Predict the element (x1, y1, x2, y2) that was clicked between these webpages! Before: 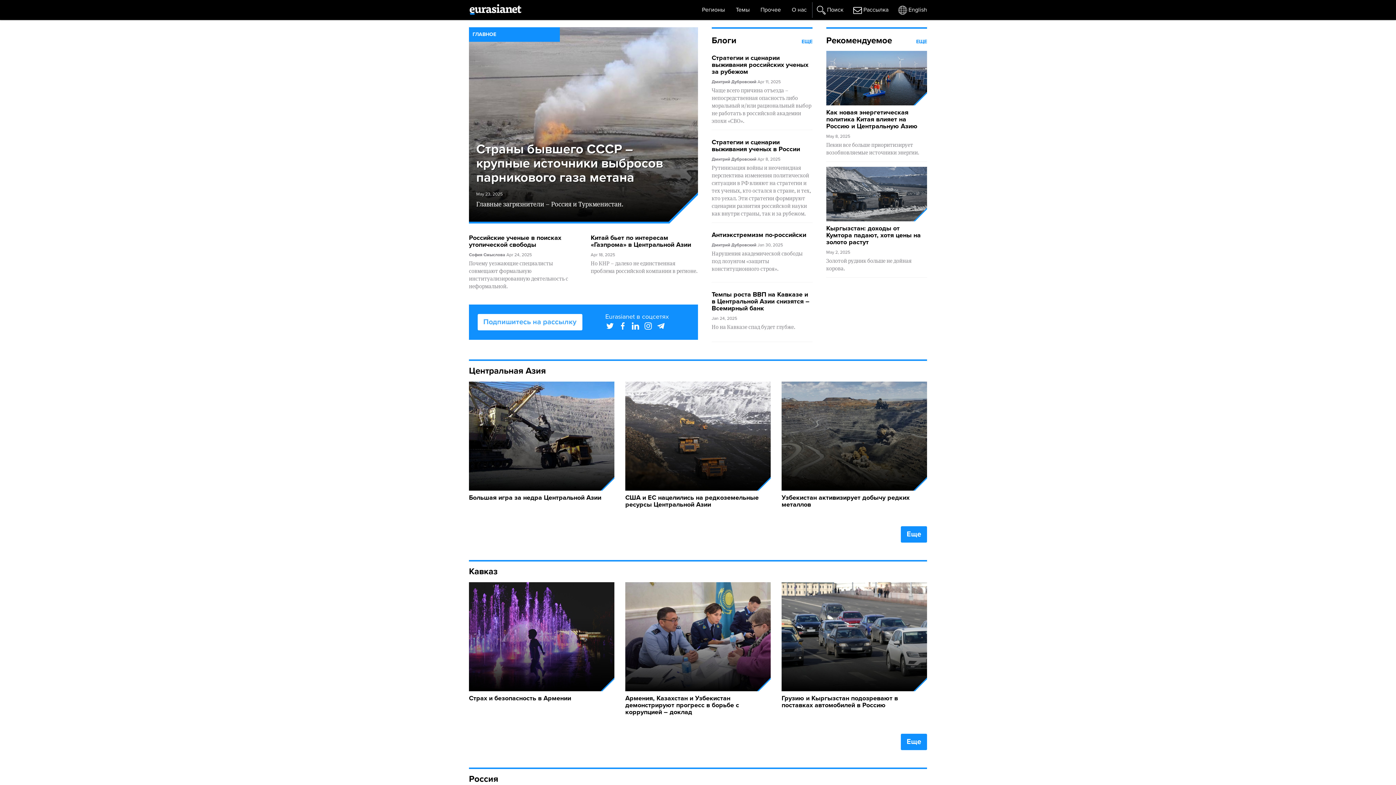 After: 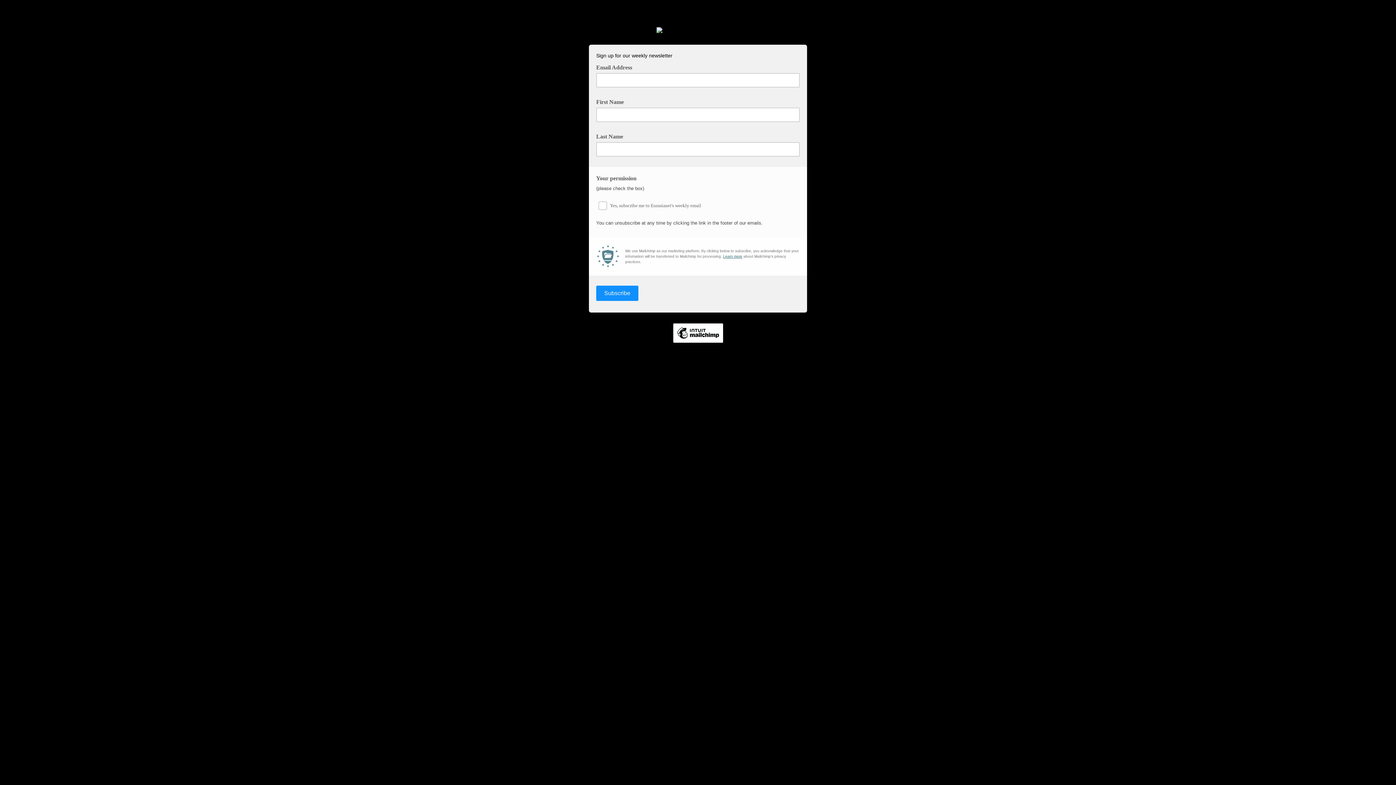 Action: label: Подпишитесь на рассылку bbox: (477, 314, 582, 330)